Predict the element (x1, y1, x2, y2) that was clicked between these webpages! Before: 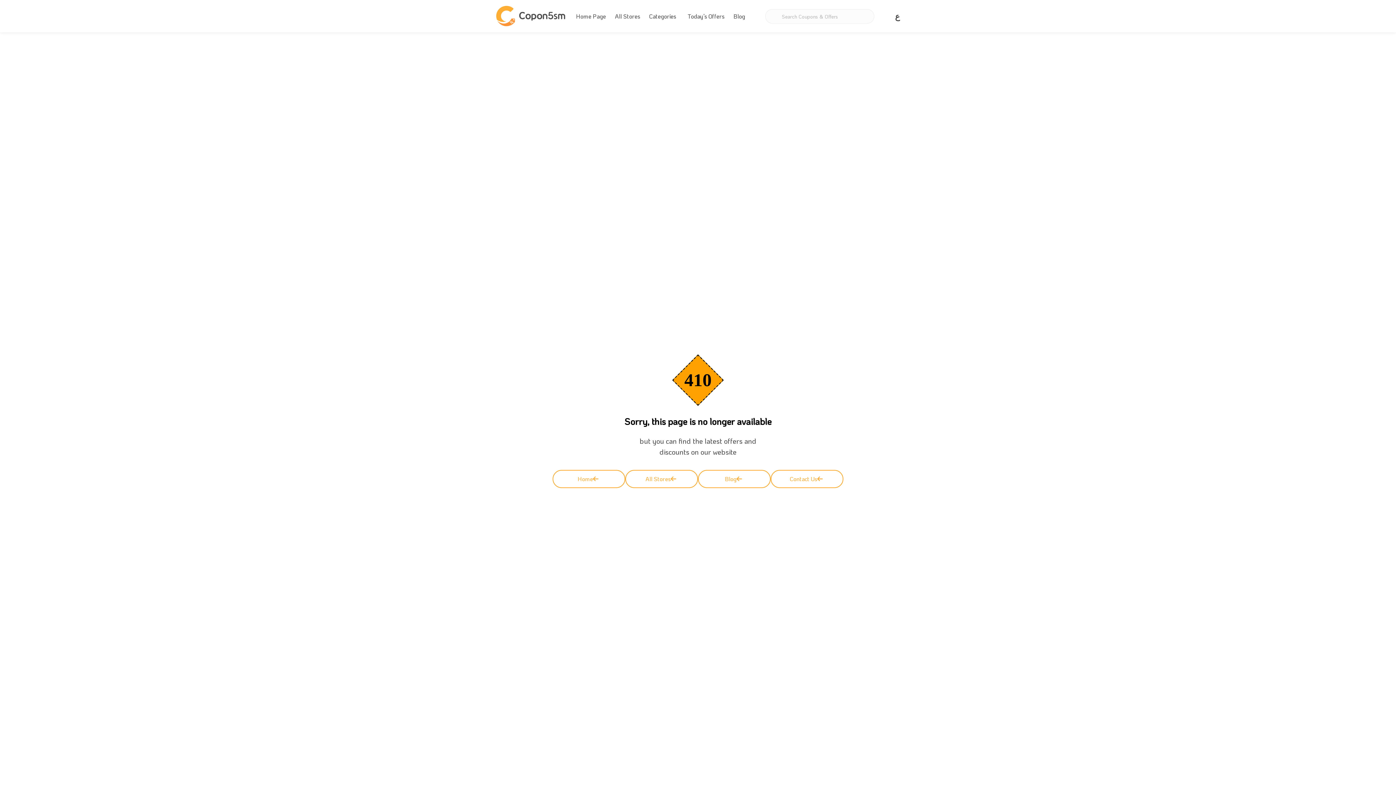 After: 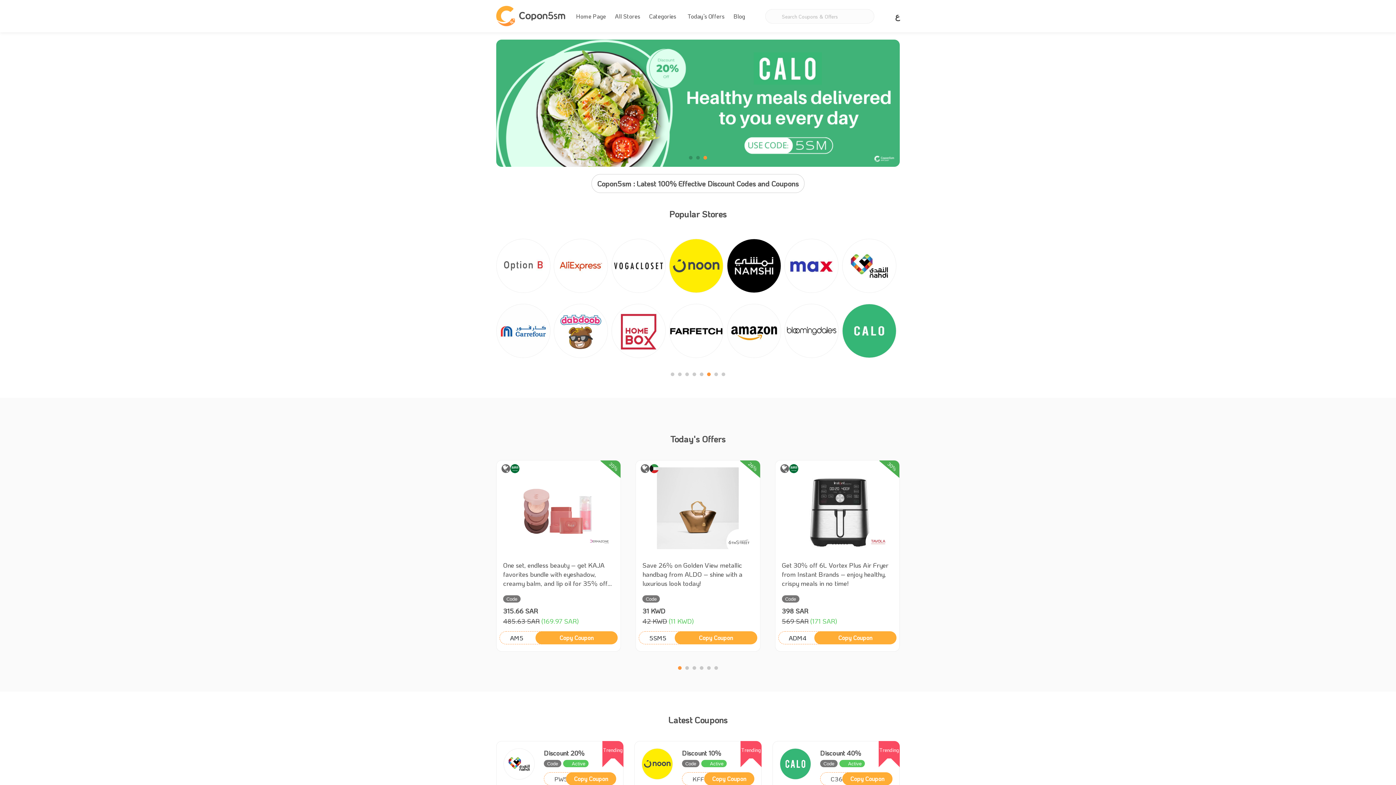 Action: label: Home Page bbox: (576, 12, 606, 20)